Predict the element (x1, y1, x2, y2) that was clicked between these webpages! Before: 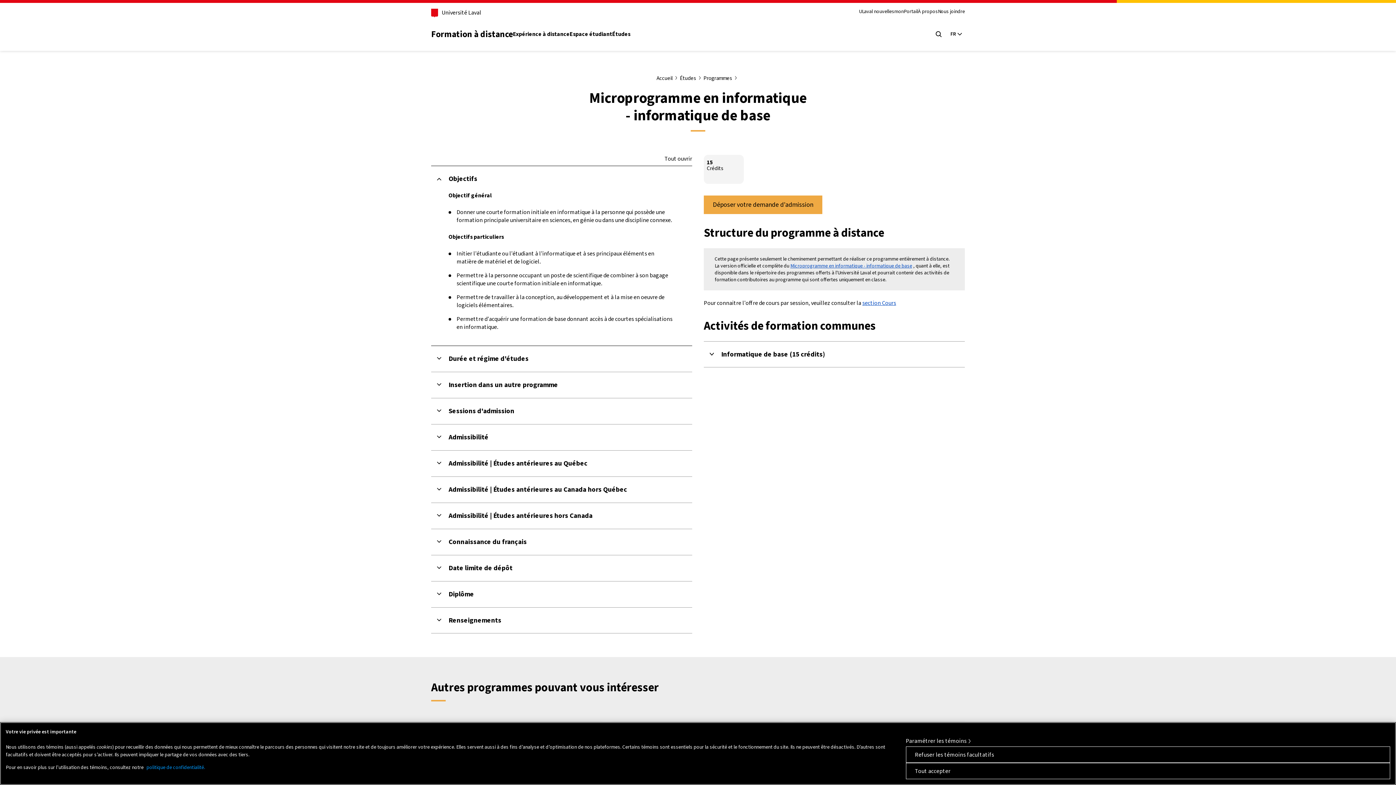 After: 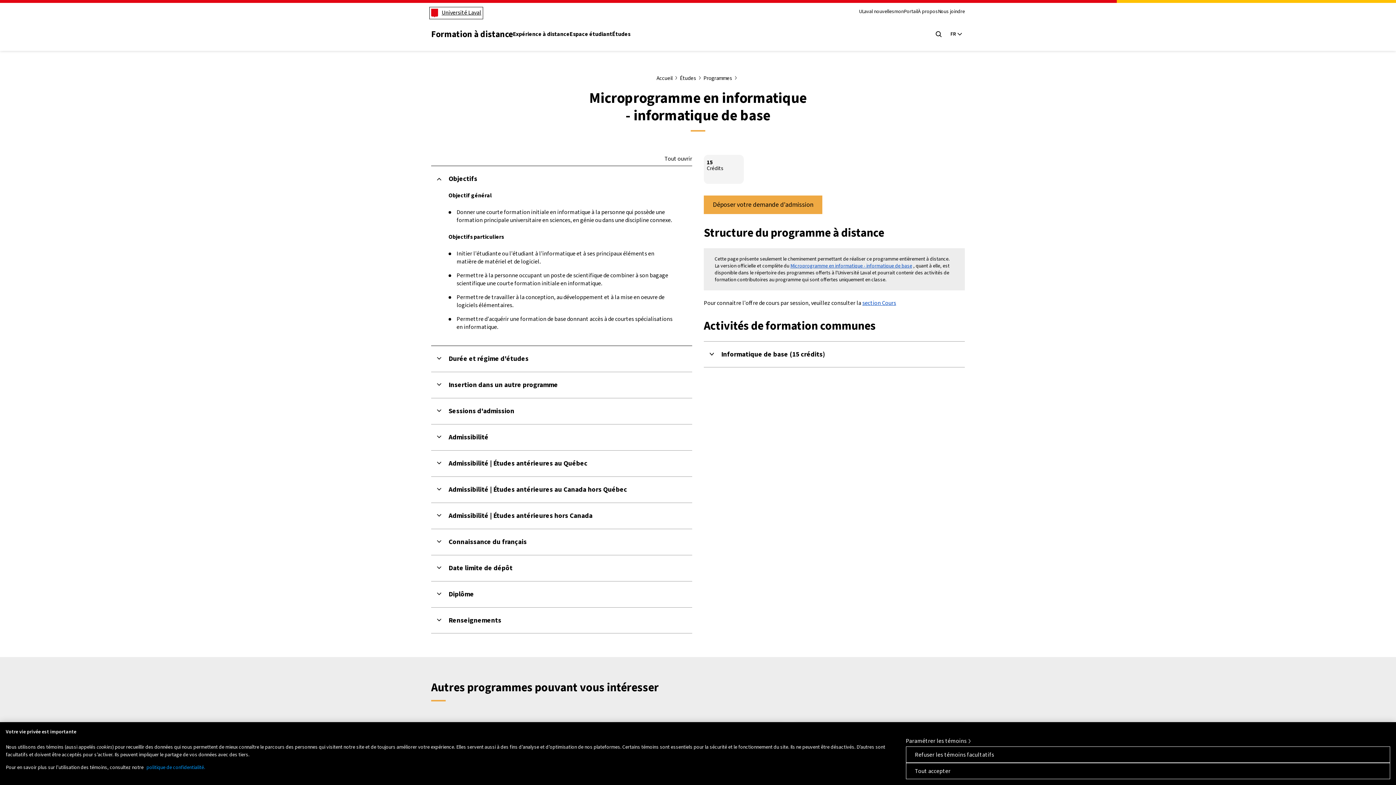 Action: label: Université Laval bbox: (430, 8, 482, 18)